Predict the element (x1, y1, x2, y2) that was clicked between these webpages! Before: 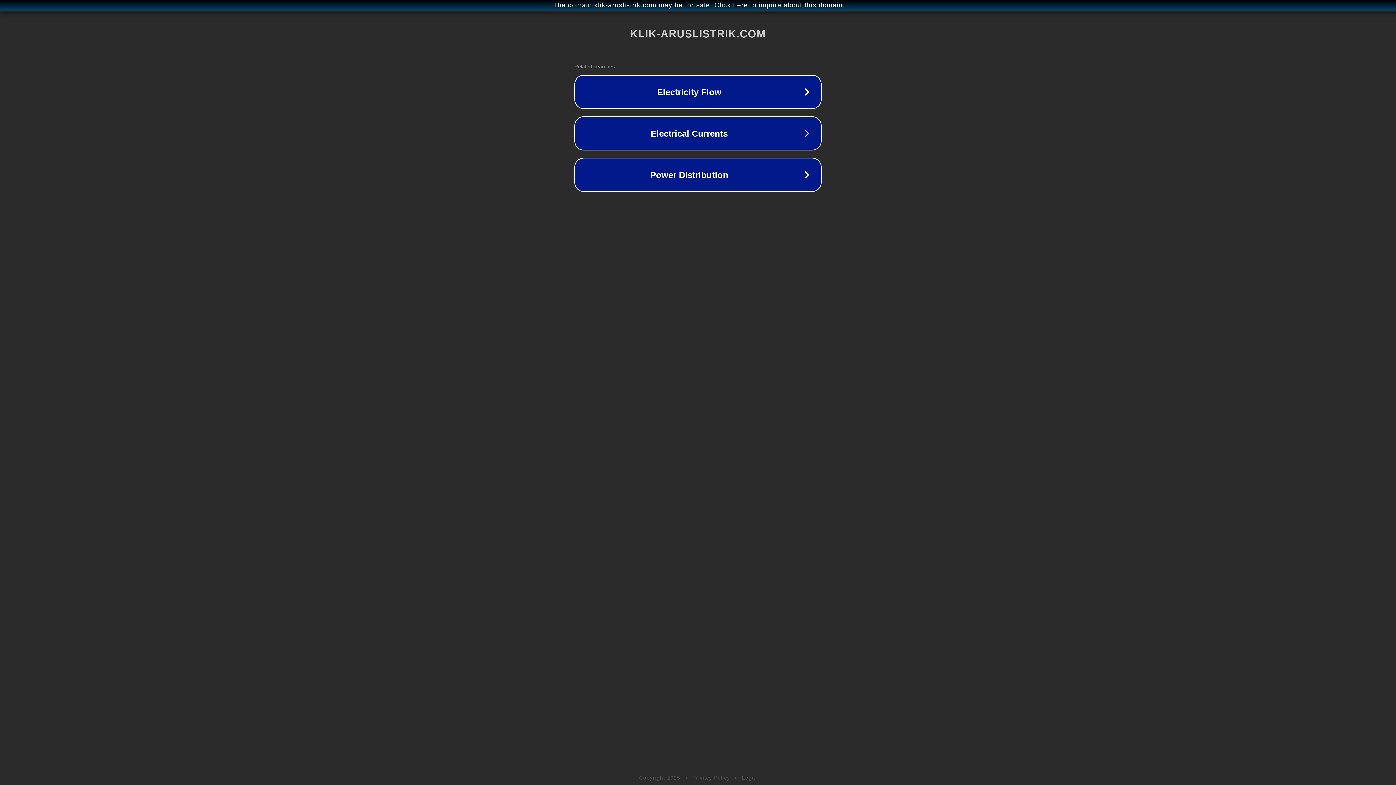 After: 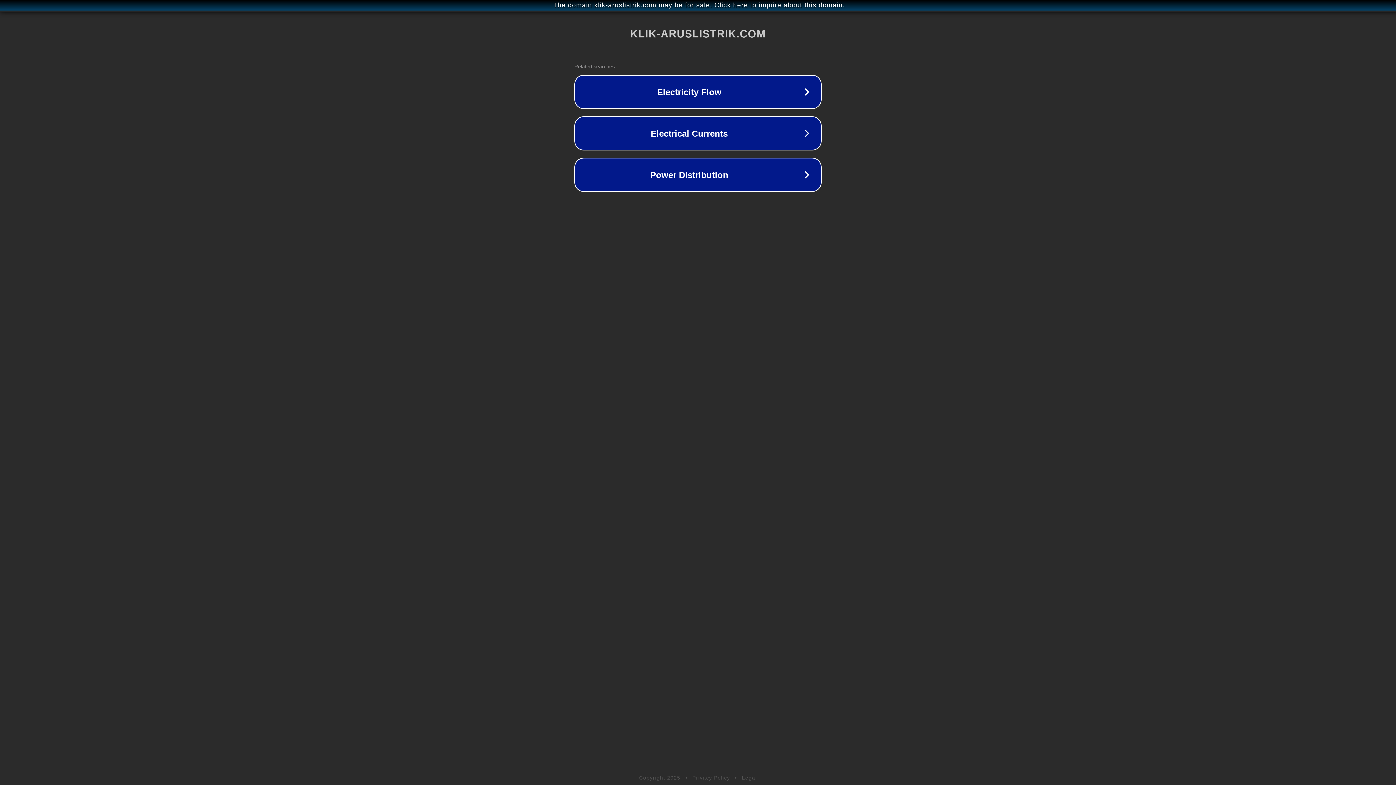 Action: bbox: (742, 775, 757, 781) label: Legal